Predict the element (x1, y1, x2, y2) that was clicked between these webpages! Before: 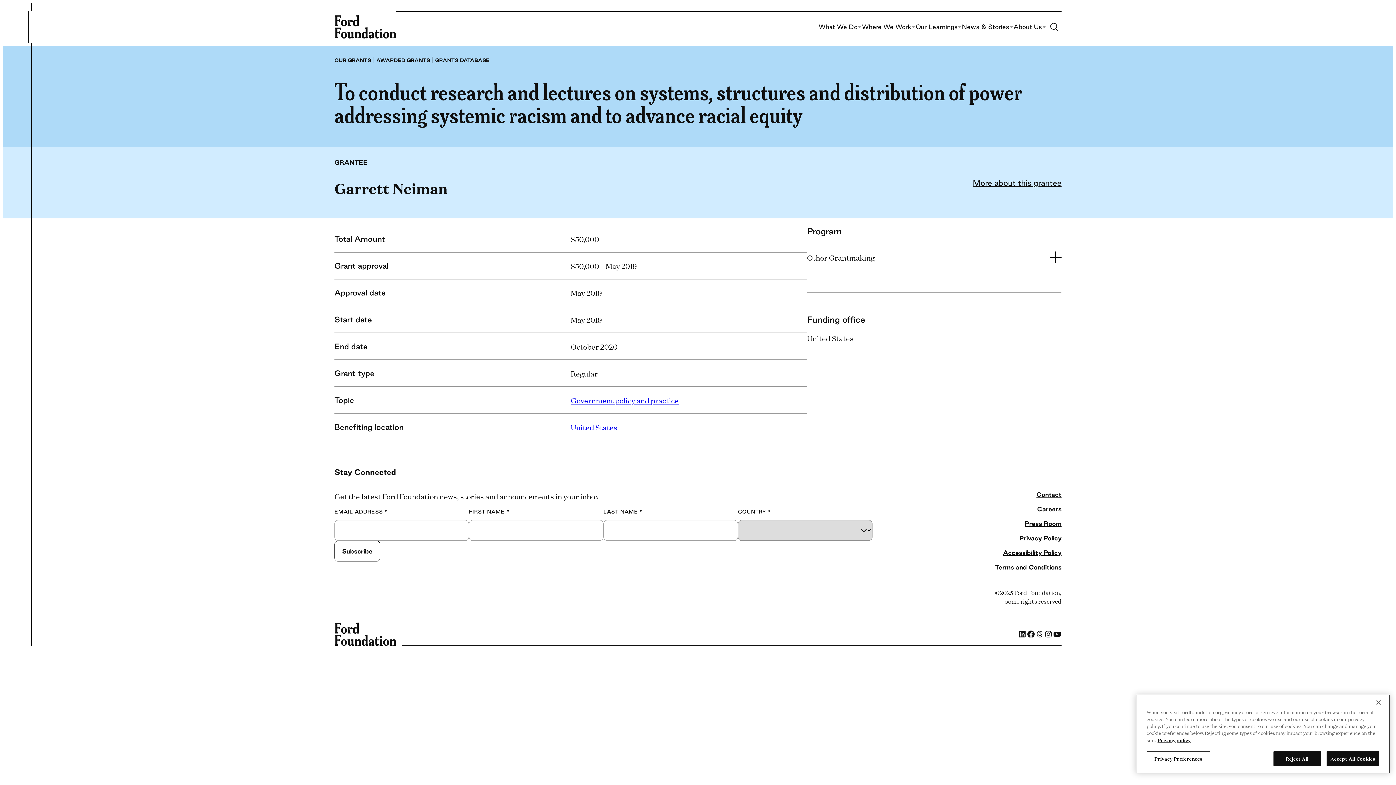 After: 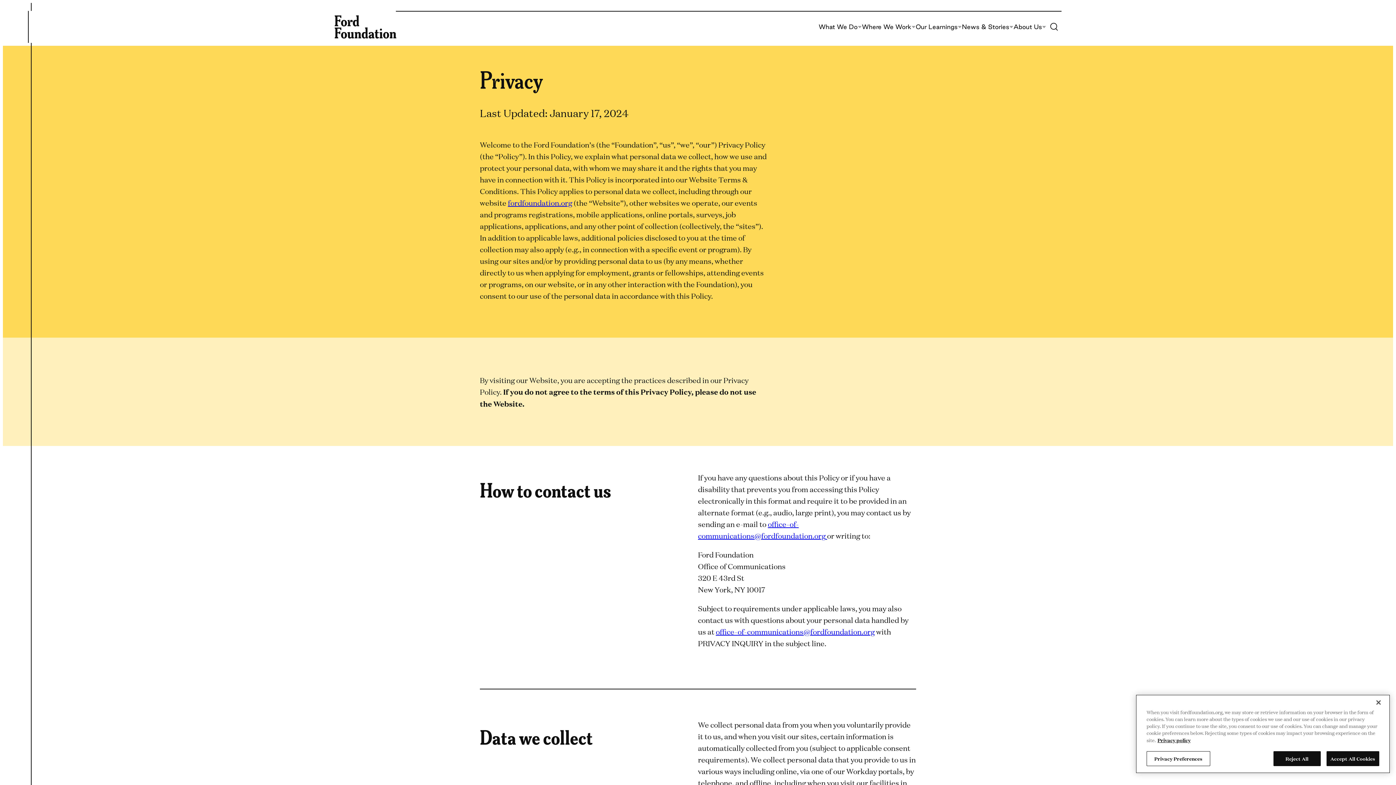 Action: bbox: (1019, 534, 1061, 541) label: Privacy Policy